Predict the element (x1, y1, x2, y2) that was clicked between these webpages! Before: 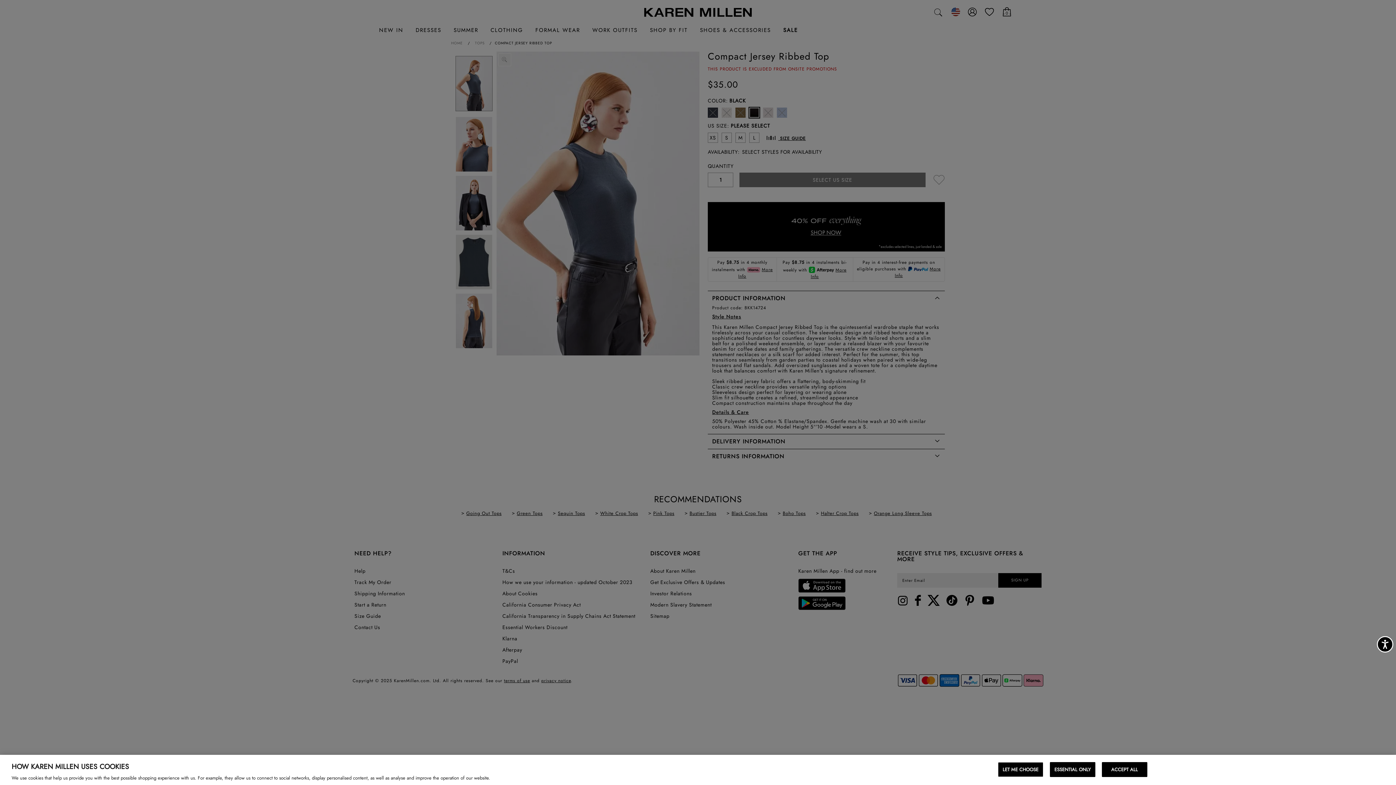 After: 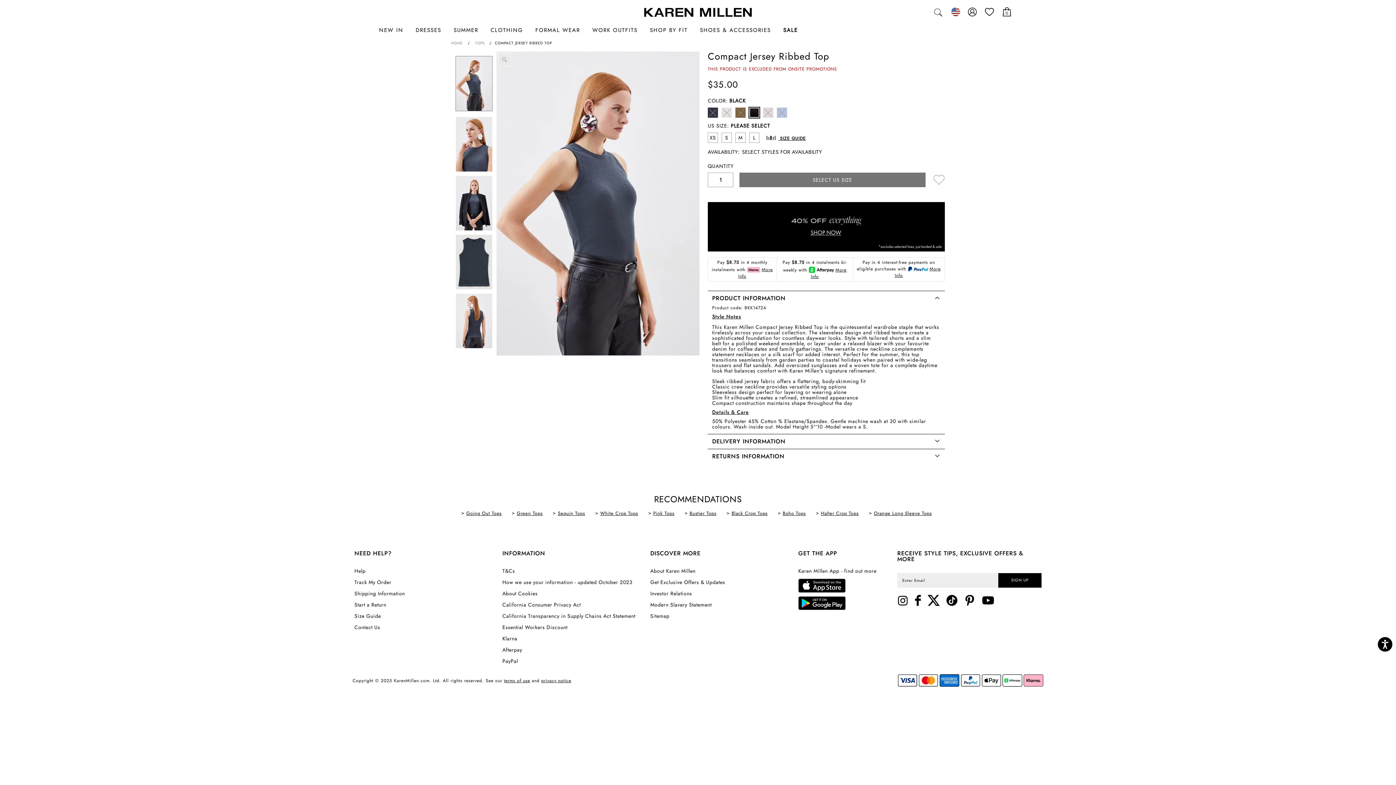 Action: label: ESSENTIAL ONLY bbox: (1050, 762, 1095, 777)